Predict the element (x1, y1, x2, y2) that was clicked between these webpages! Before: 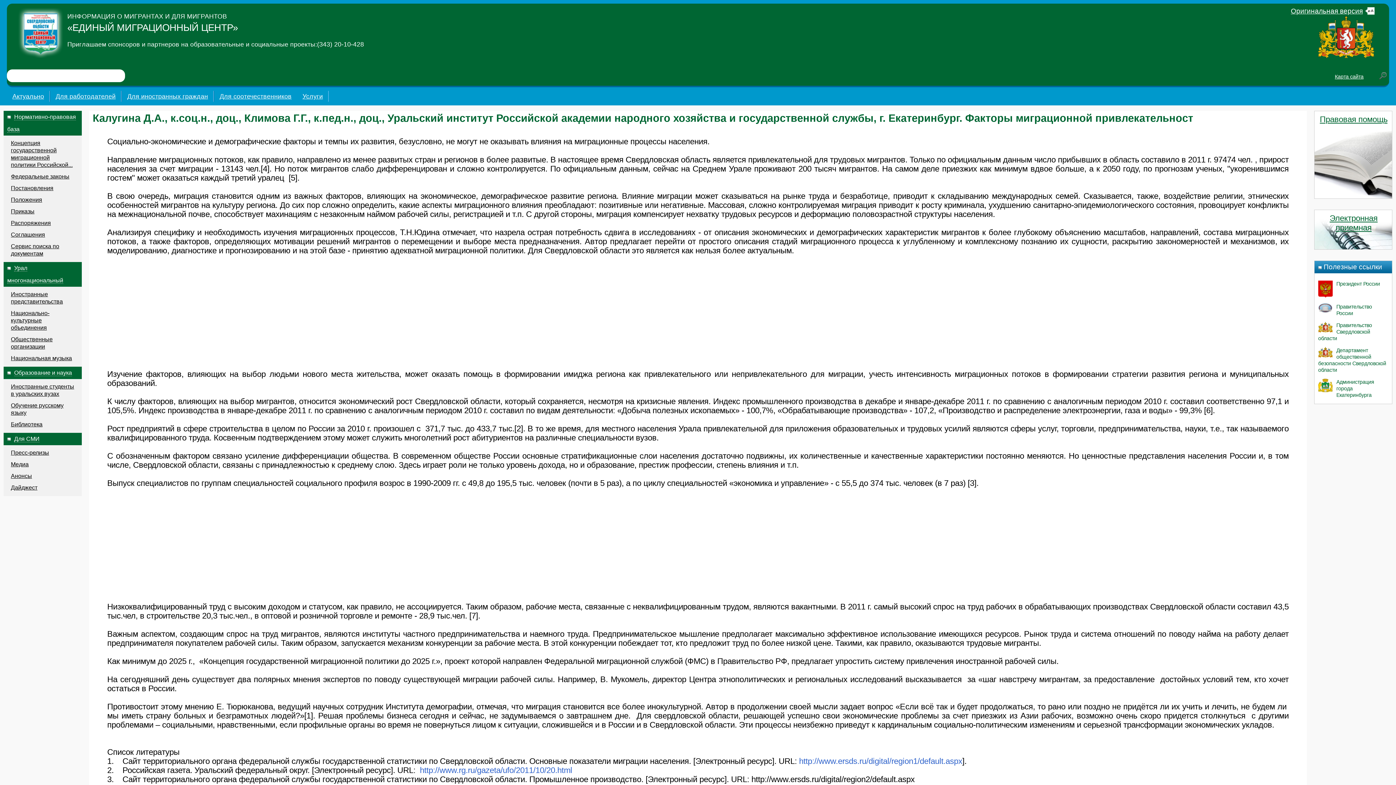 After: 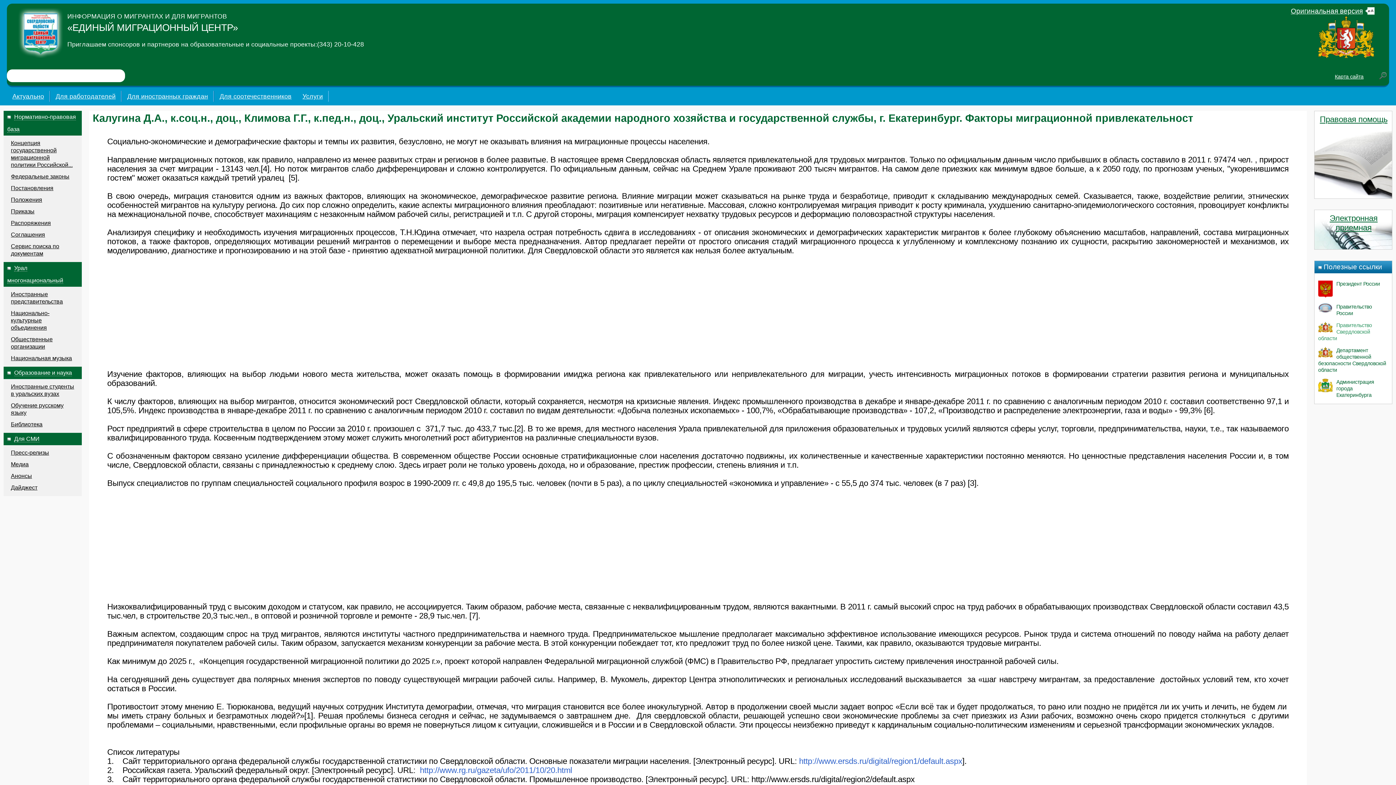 Action: label: Правительство Свердловской области bbox: (1318, 322, 1372, 341)